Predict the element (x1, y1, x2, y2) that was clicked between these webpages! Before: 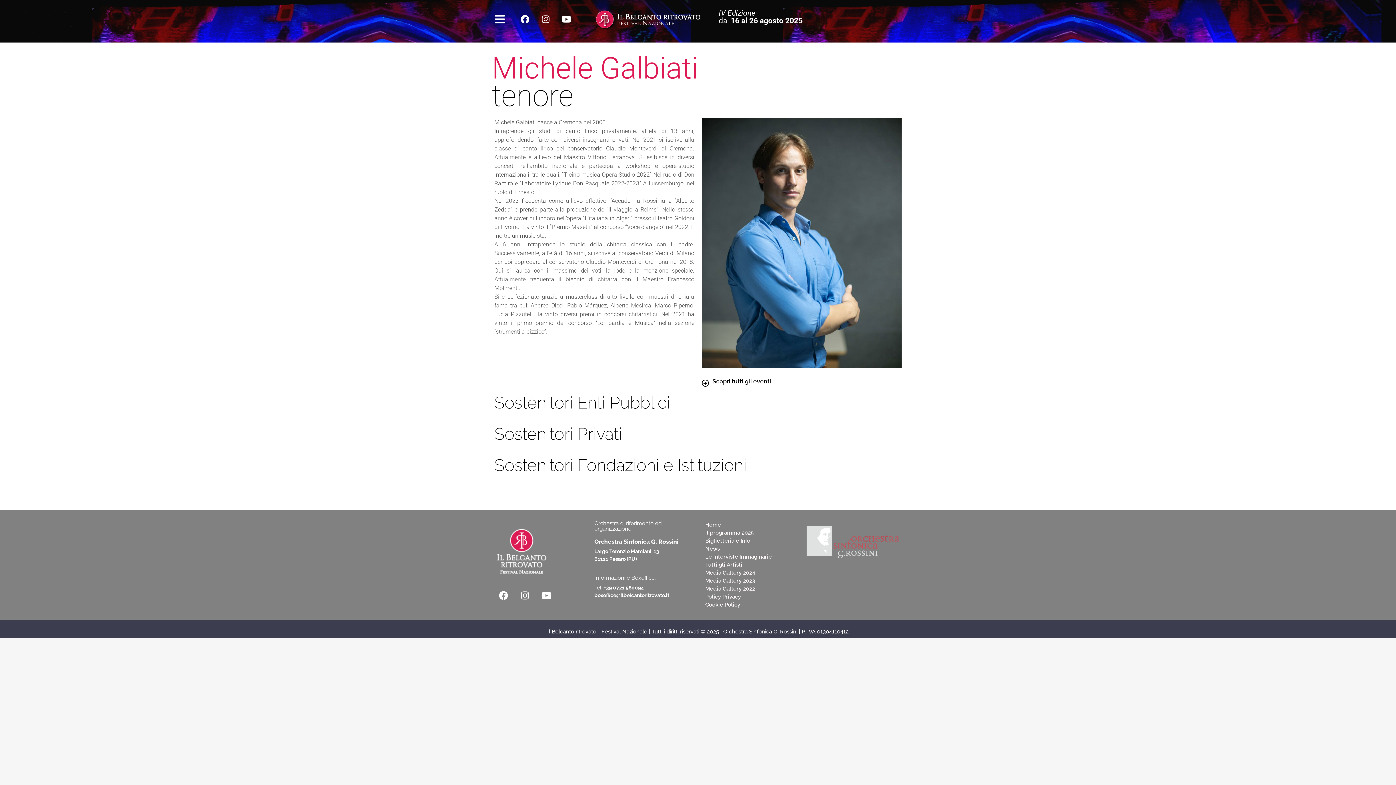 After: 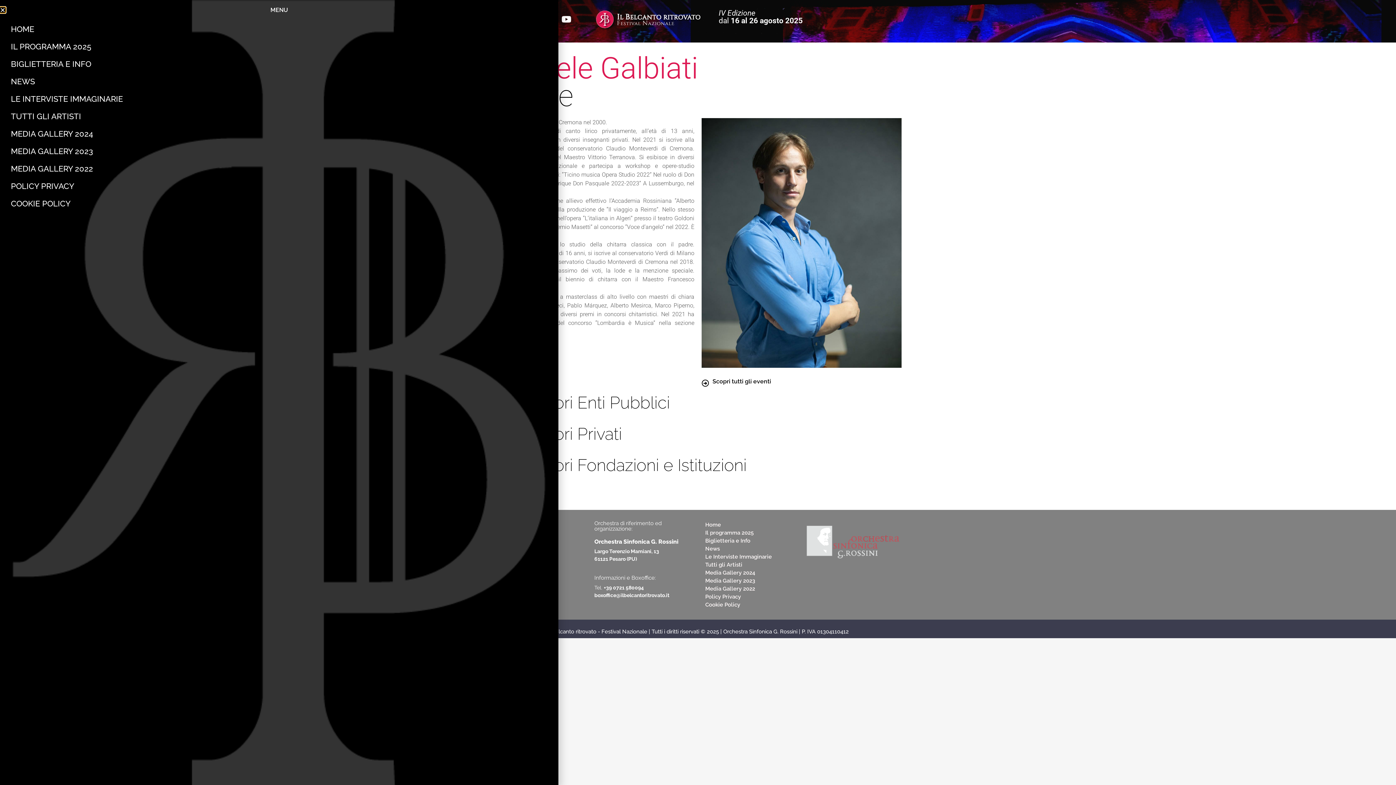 Action: bbox: (494, 13, 505, 24)